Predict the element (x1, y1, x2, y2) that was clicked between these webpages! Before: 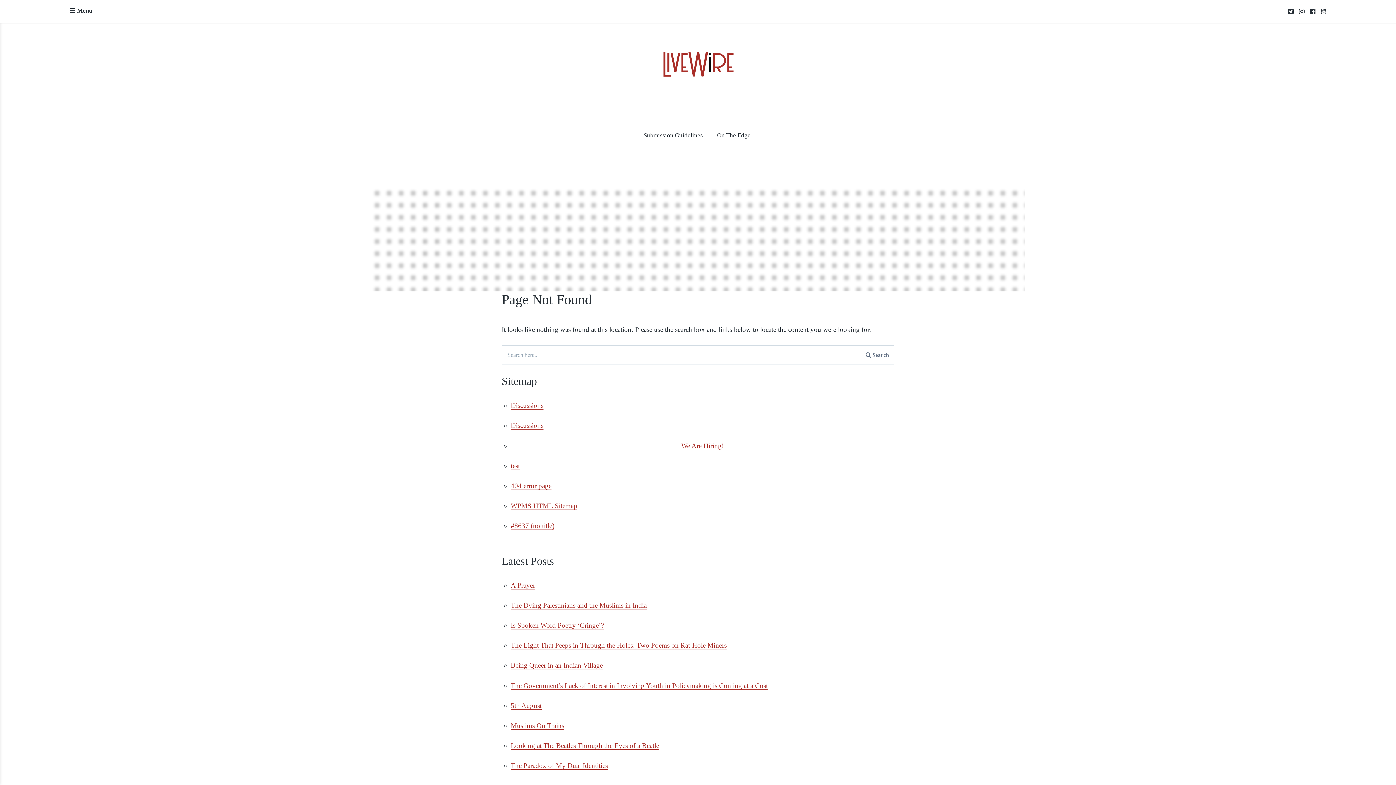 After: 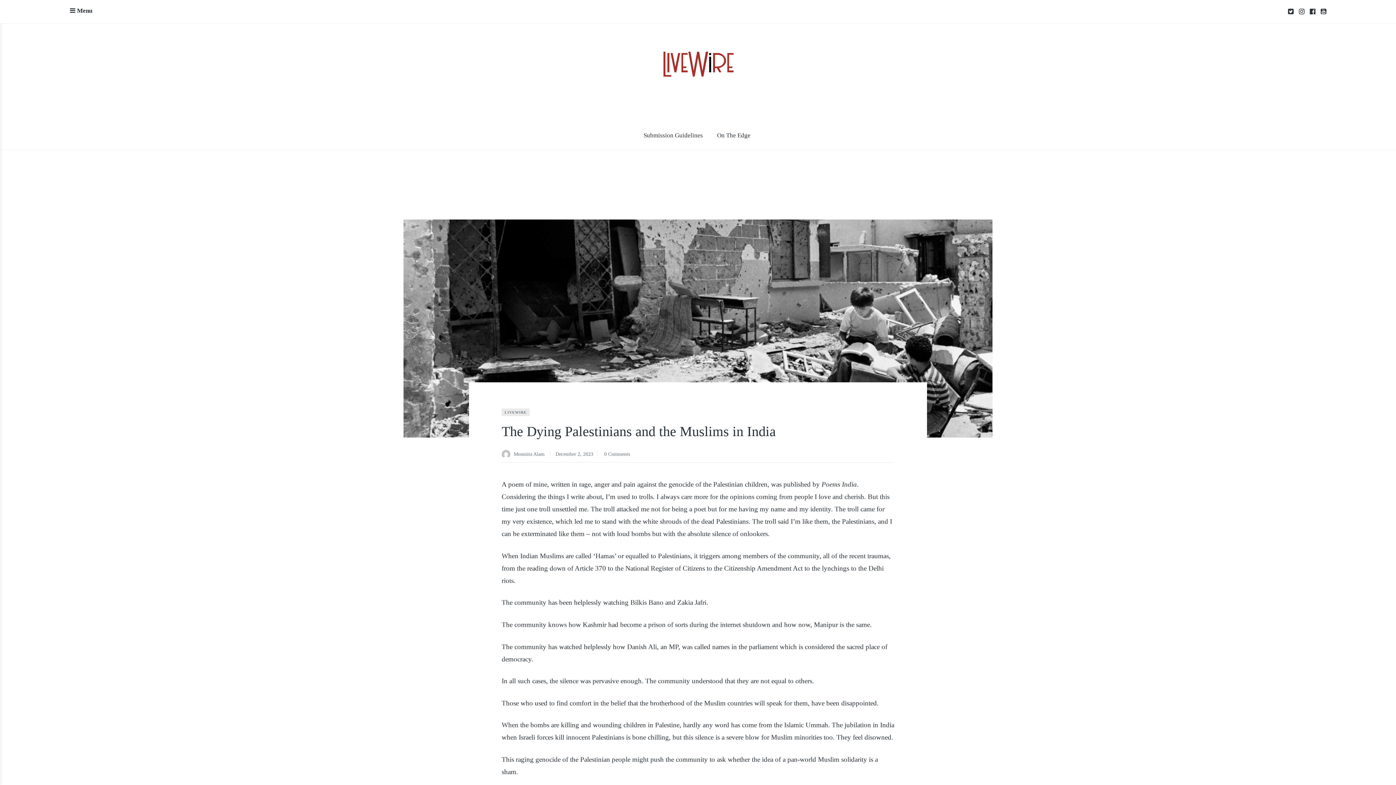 Action: label: The Dying Palestinians and the Muslims in India bbox: (510, 601, 646, 609)